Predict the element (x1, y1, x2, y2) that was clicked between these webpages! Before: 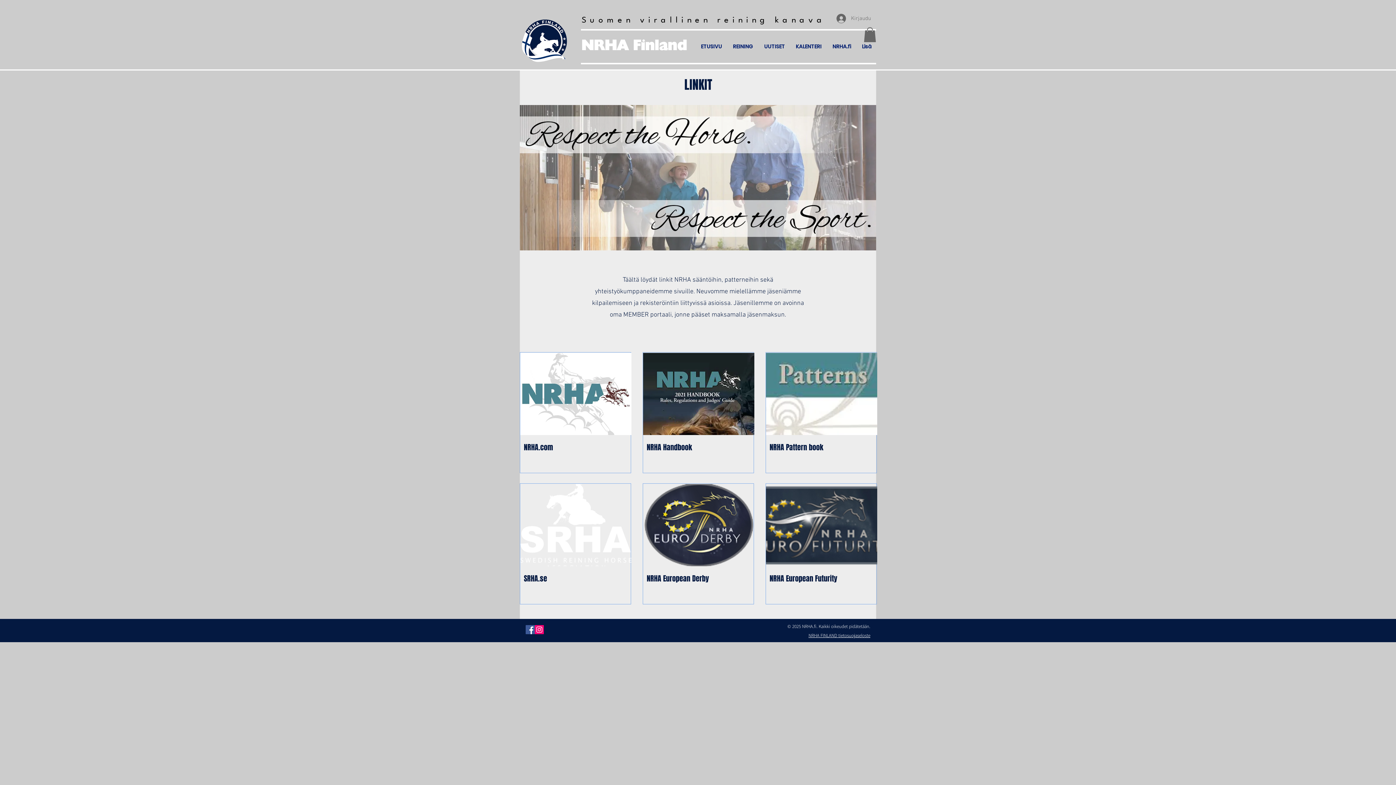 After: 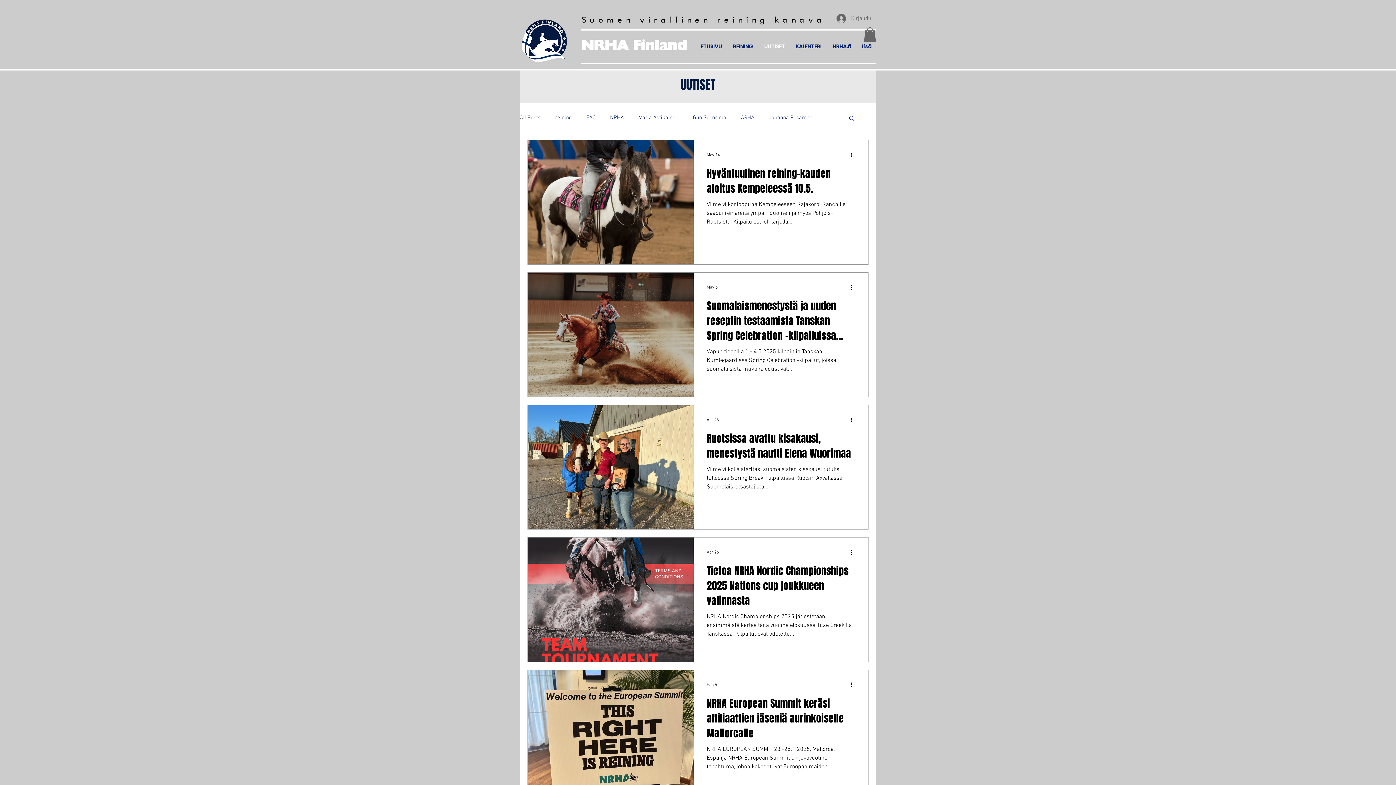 Action: label: UUTISET bbox: (758, 39, 790, 53)